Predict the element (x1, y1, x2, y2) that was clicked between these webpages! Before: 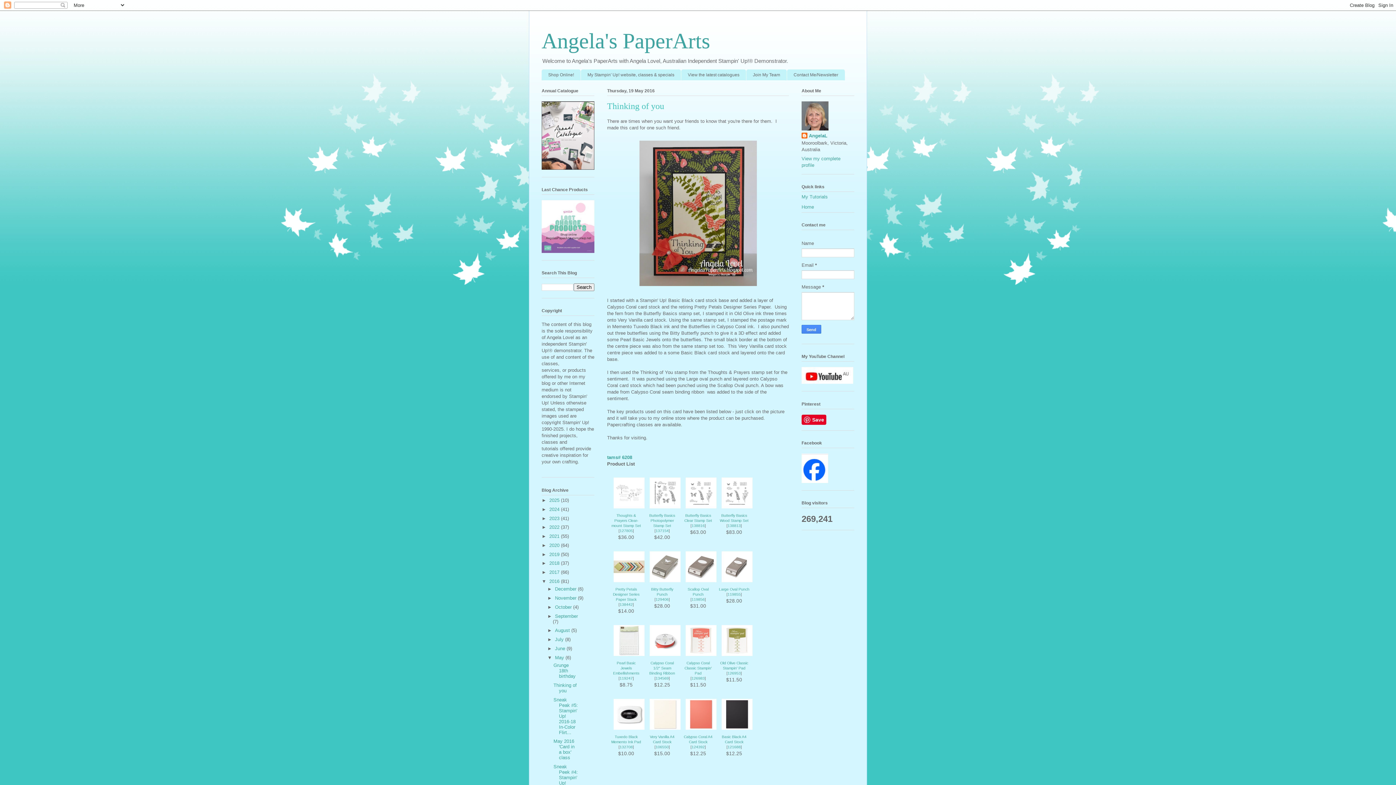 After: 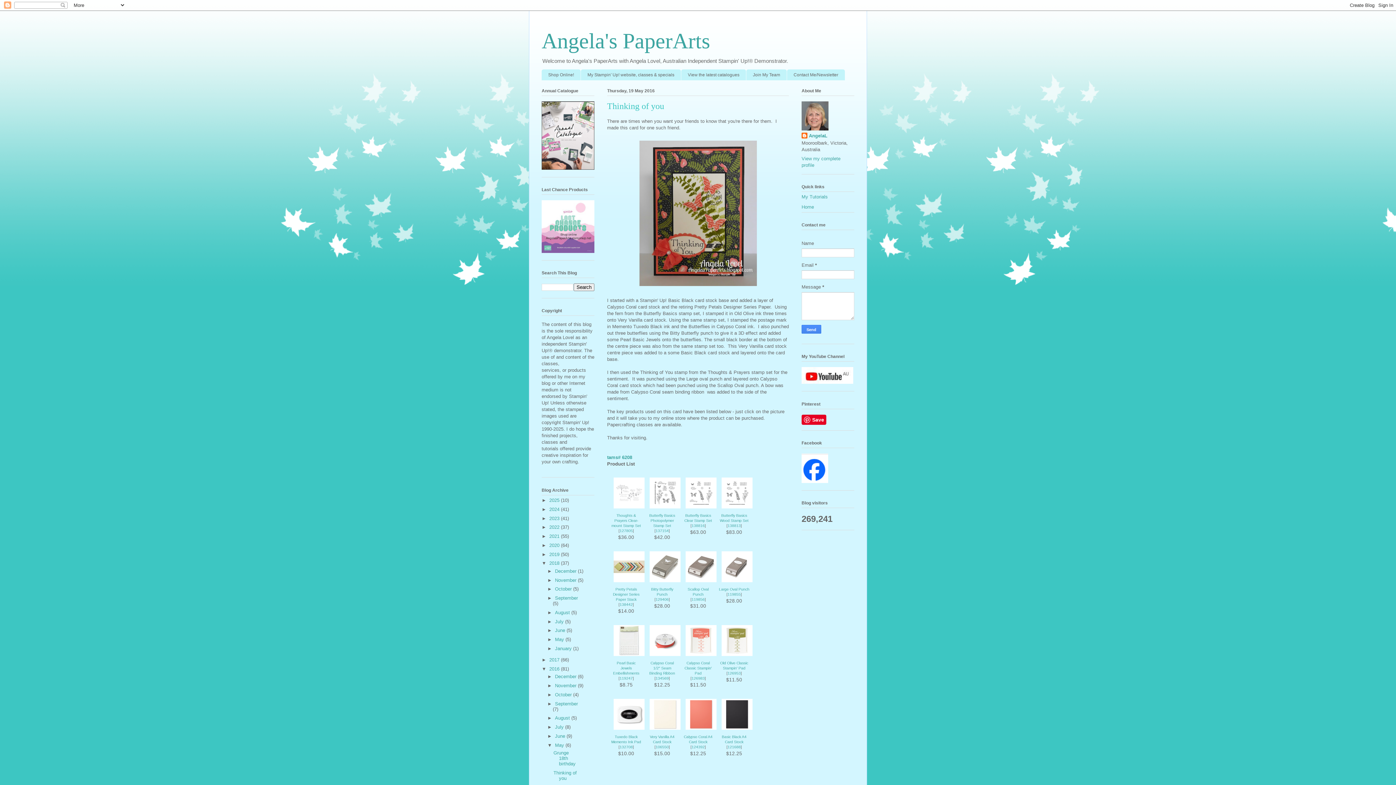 Action: label: ►   bbox: (541, 560, 549, 566)